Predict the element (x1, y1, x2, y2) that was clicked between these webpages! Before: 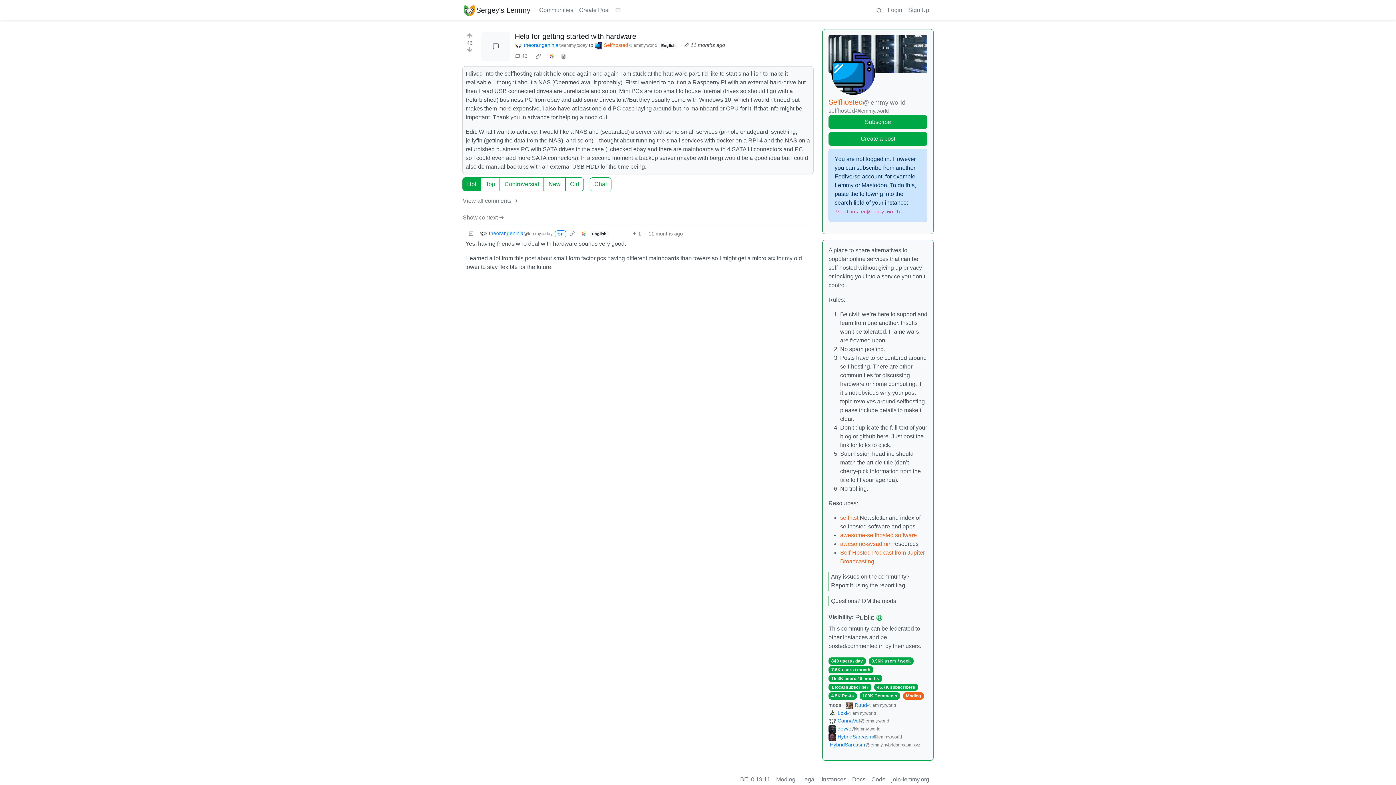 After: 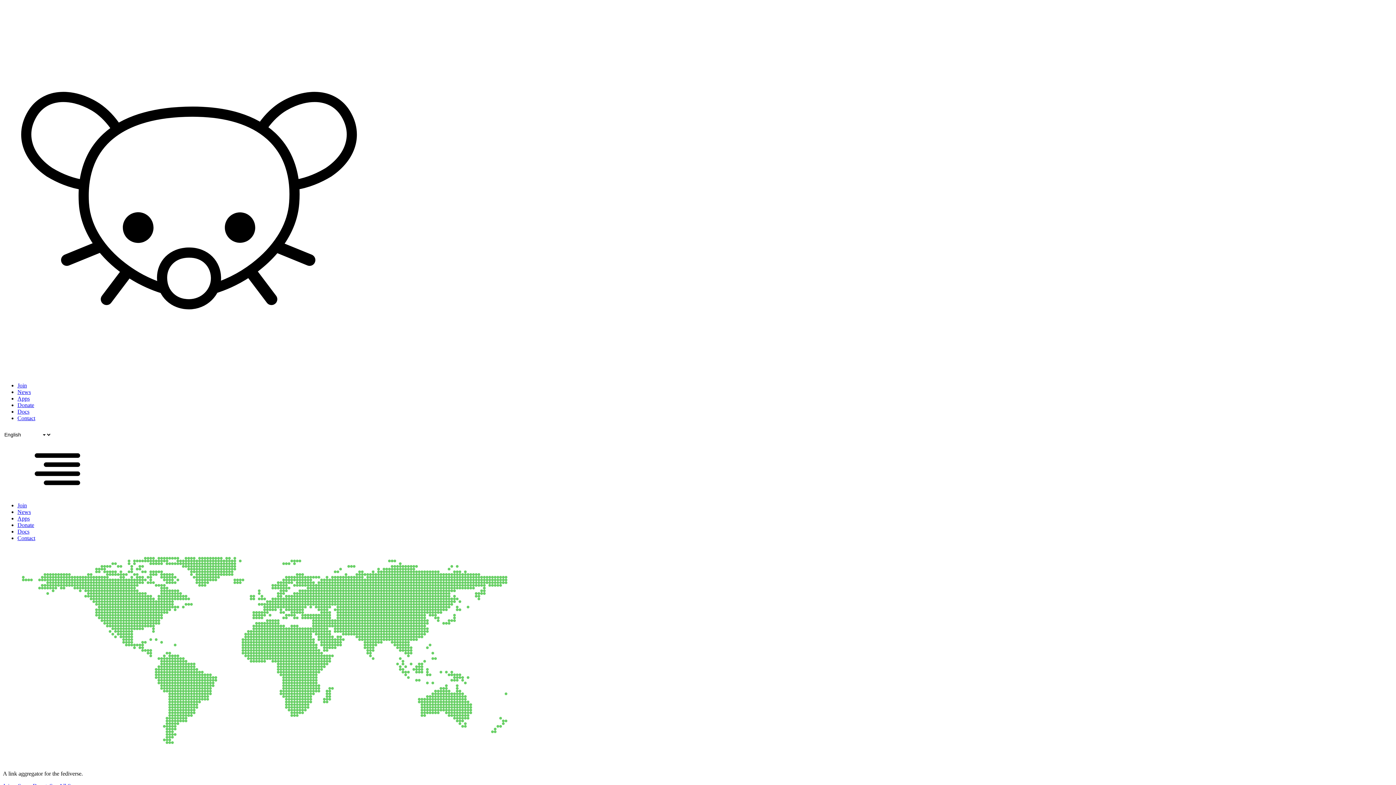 Action: bbox: (888, 772, 932, 787) label: join-lemmy.org